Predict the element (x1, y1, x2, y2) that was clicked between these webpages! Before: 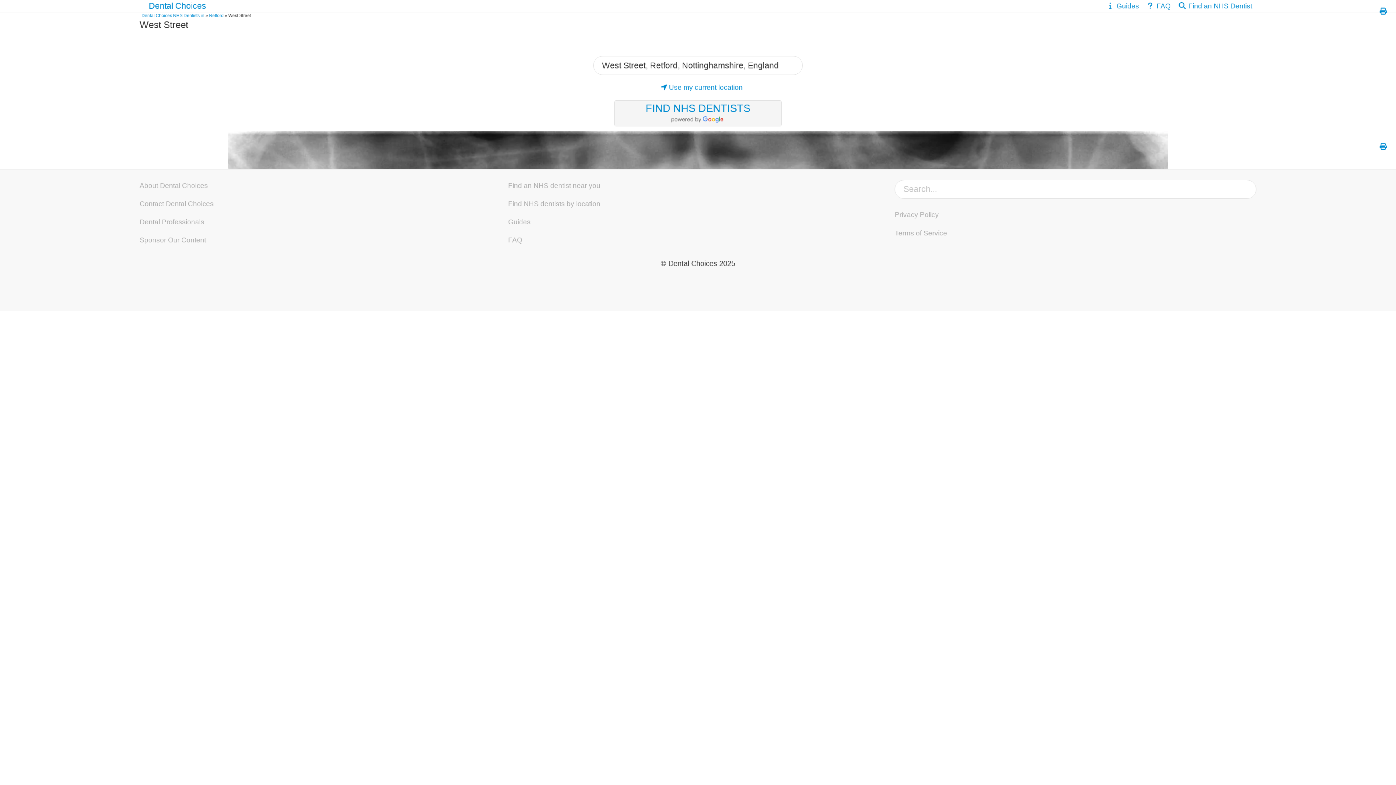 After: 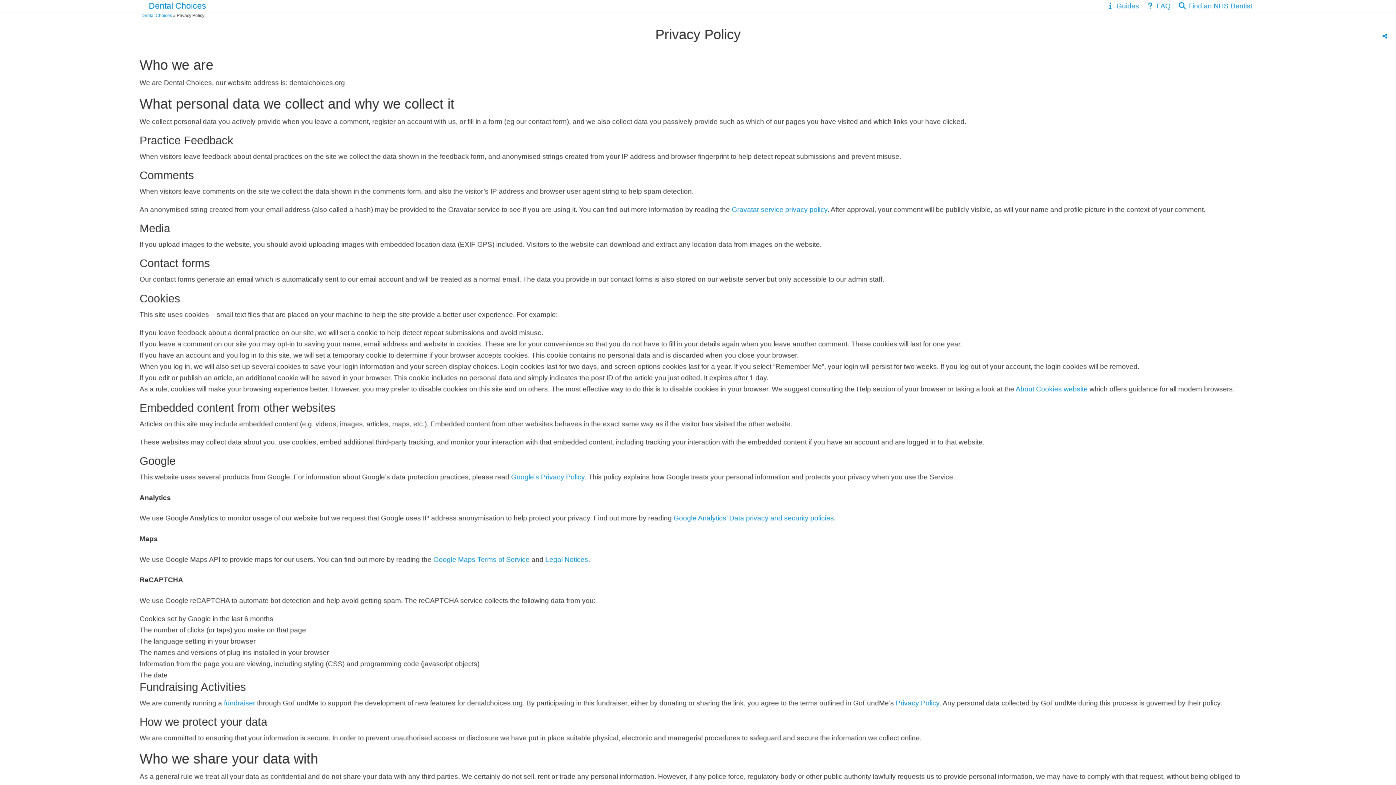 Action: bbox: (895, 211, 939, 218) label: Privacy Policy